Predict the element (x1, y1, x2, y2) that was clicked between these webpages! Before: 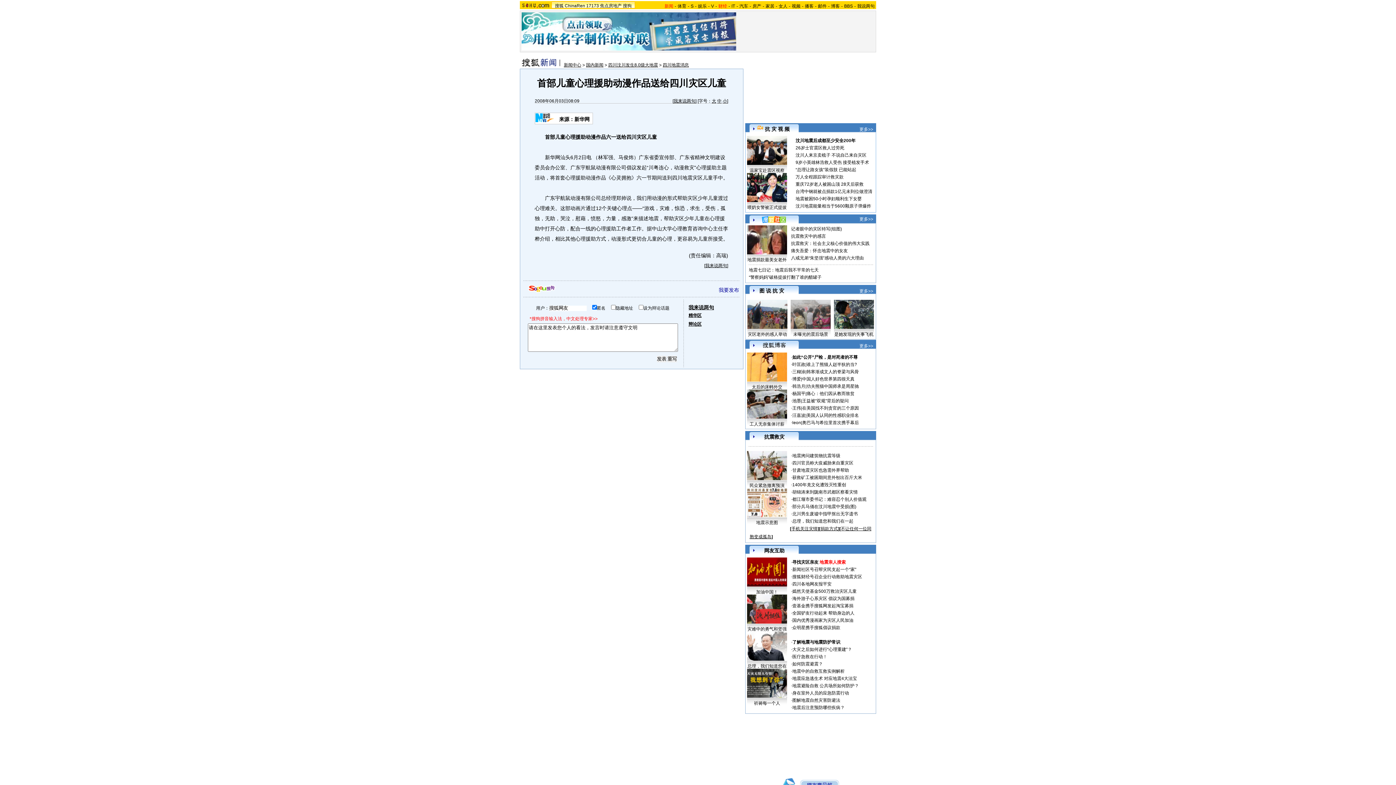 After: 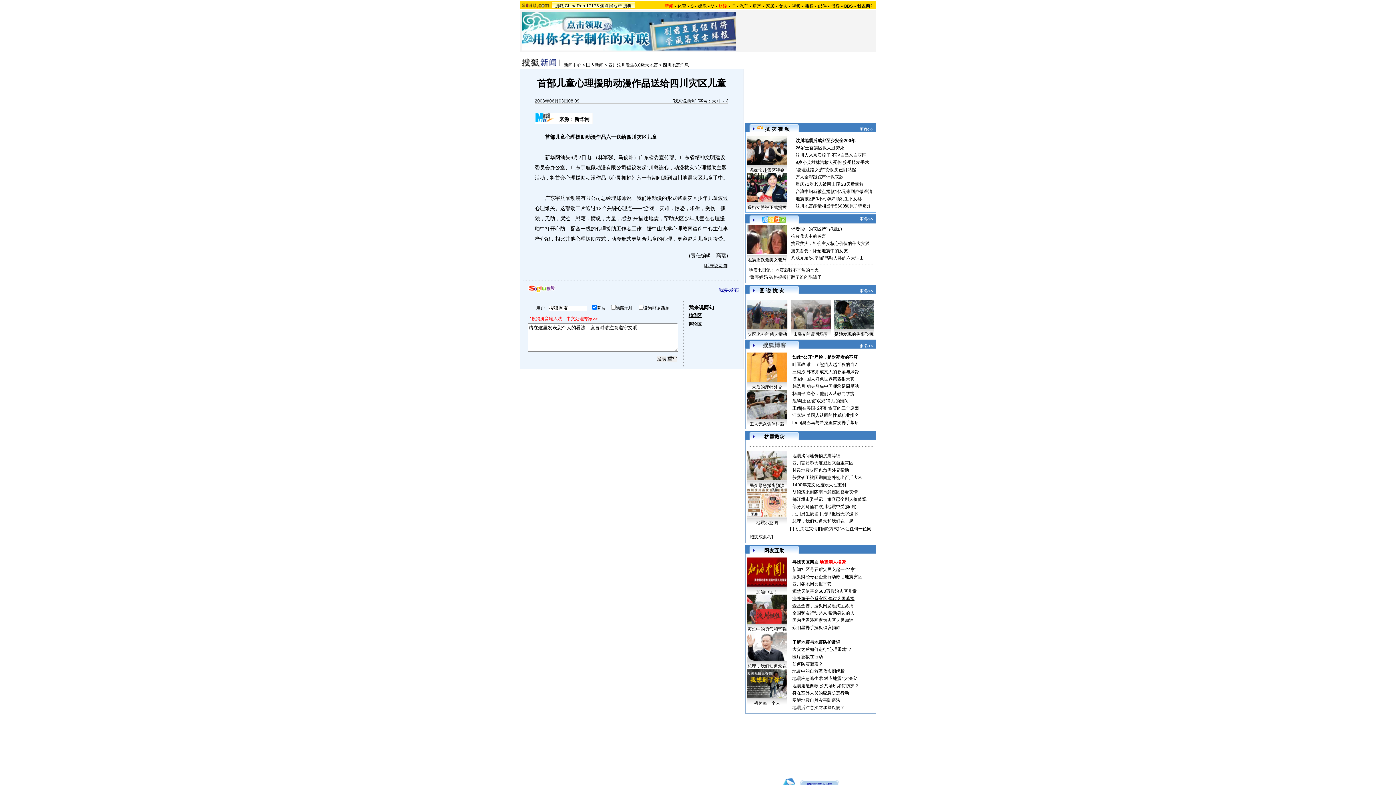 Action: bbox: (792, 596, 854, 601) label: 海外游子心系灾区 倡议为国募捐